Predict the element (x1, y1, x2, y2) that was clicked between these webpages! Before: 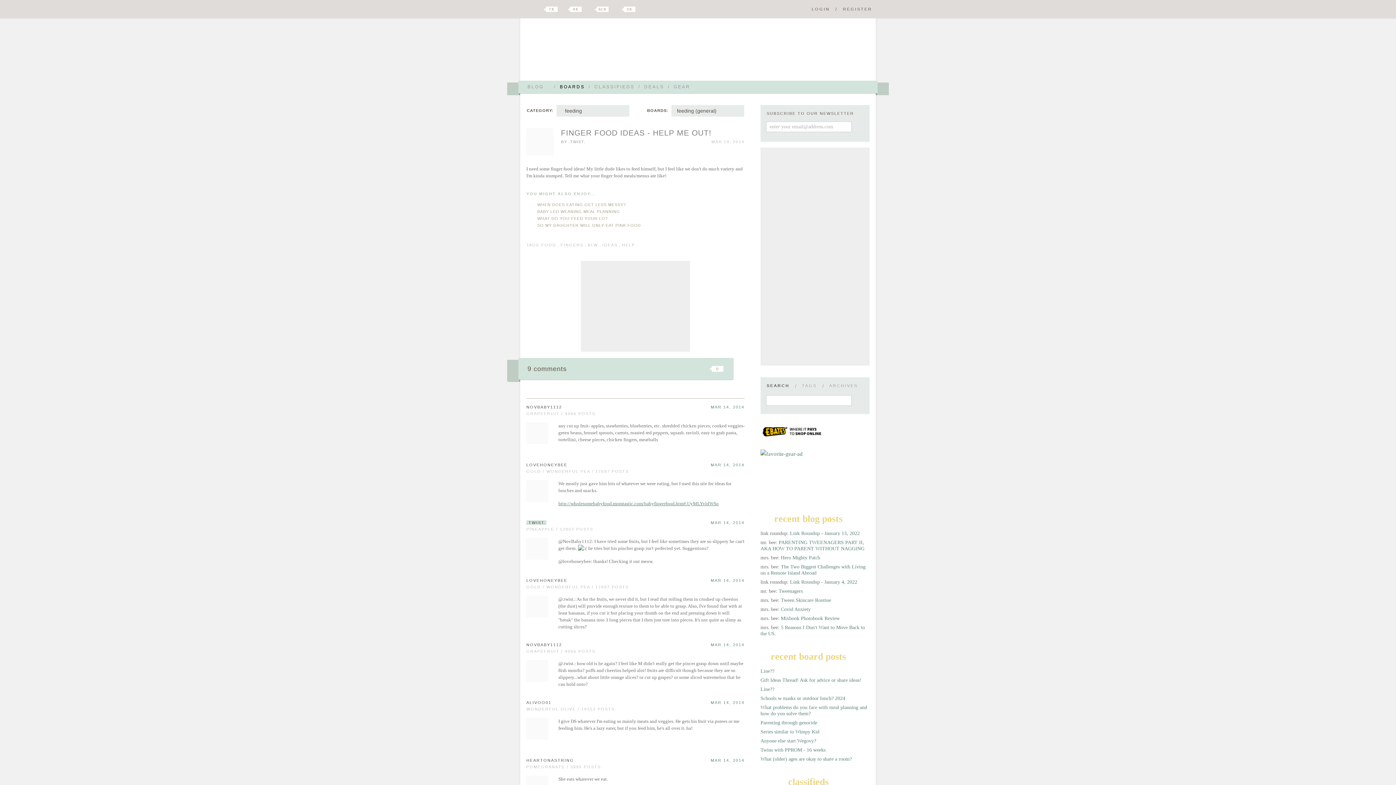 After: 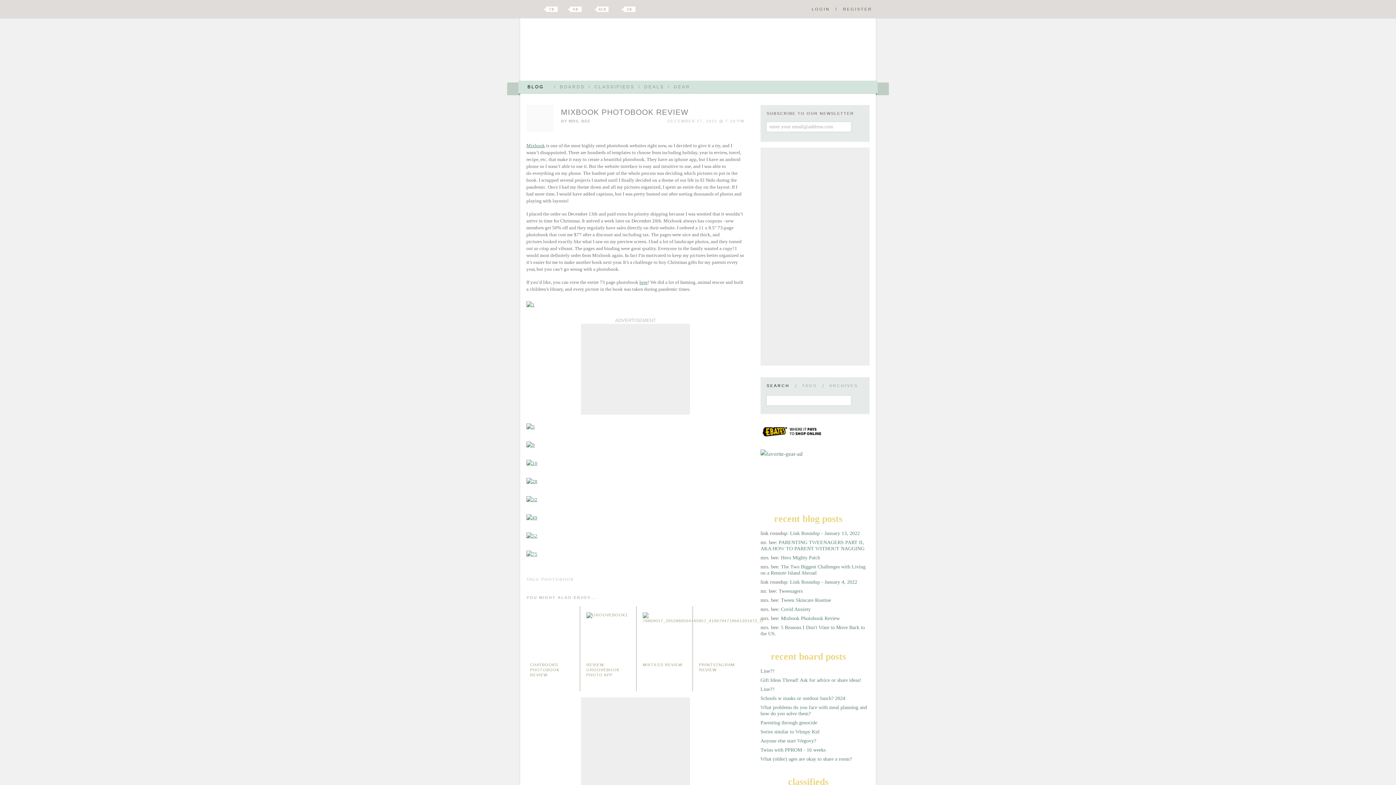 Action: bbox: (781, 616, 840, 621) label: Mixbook Photobook Review